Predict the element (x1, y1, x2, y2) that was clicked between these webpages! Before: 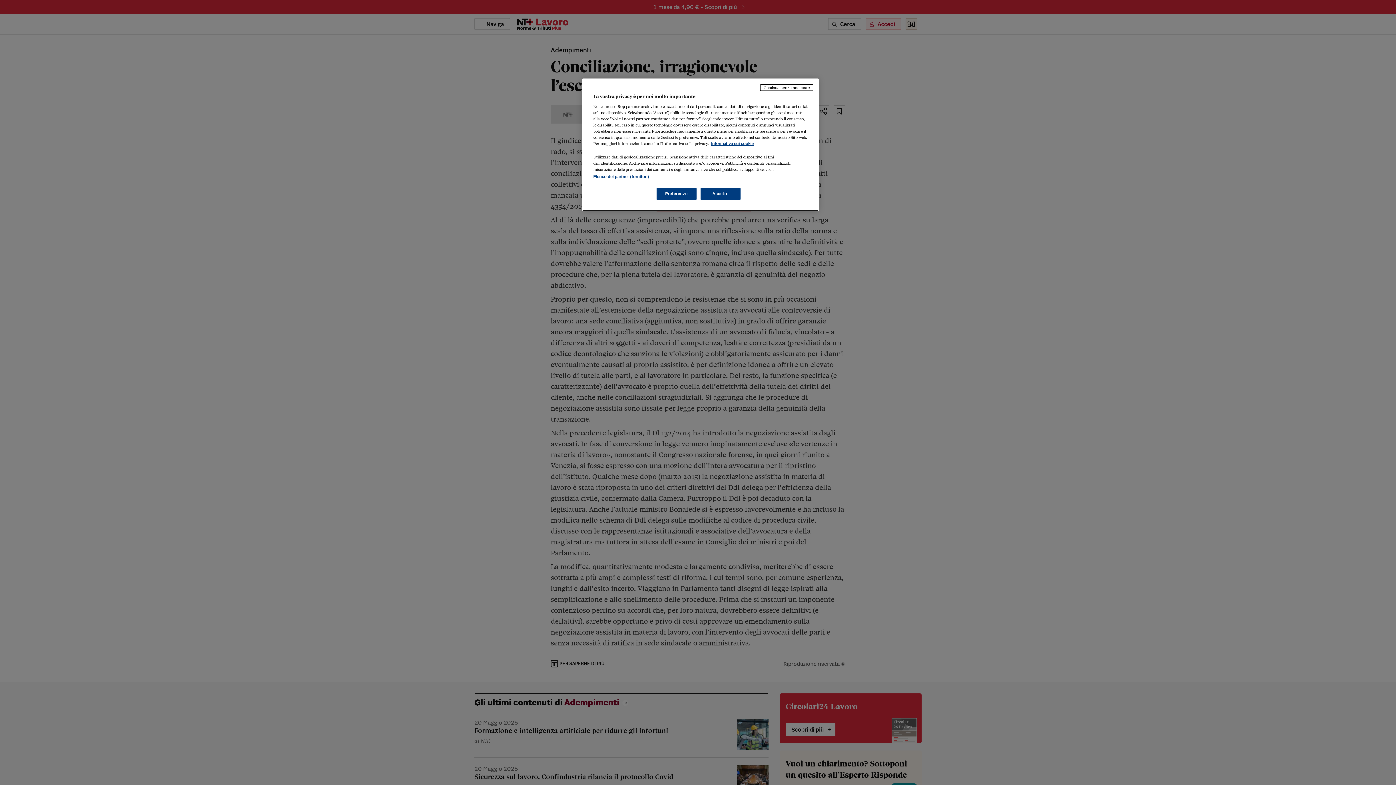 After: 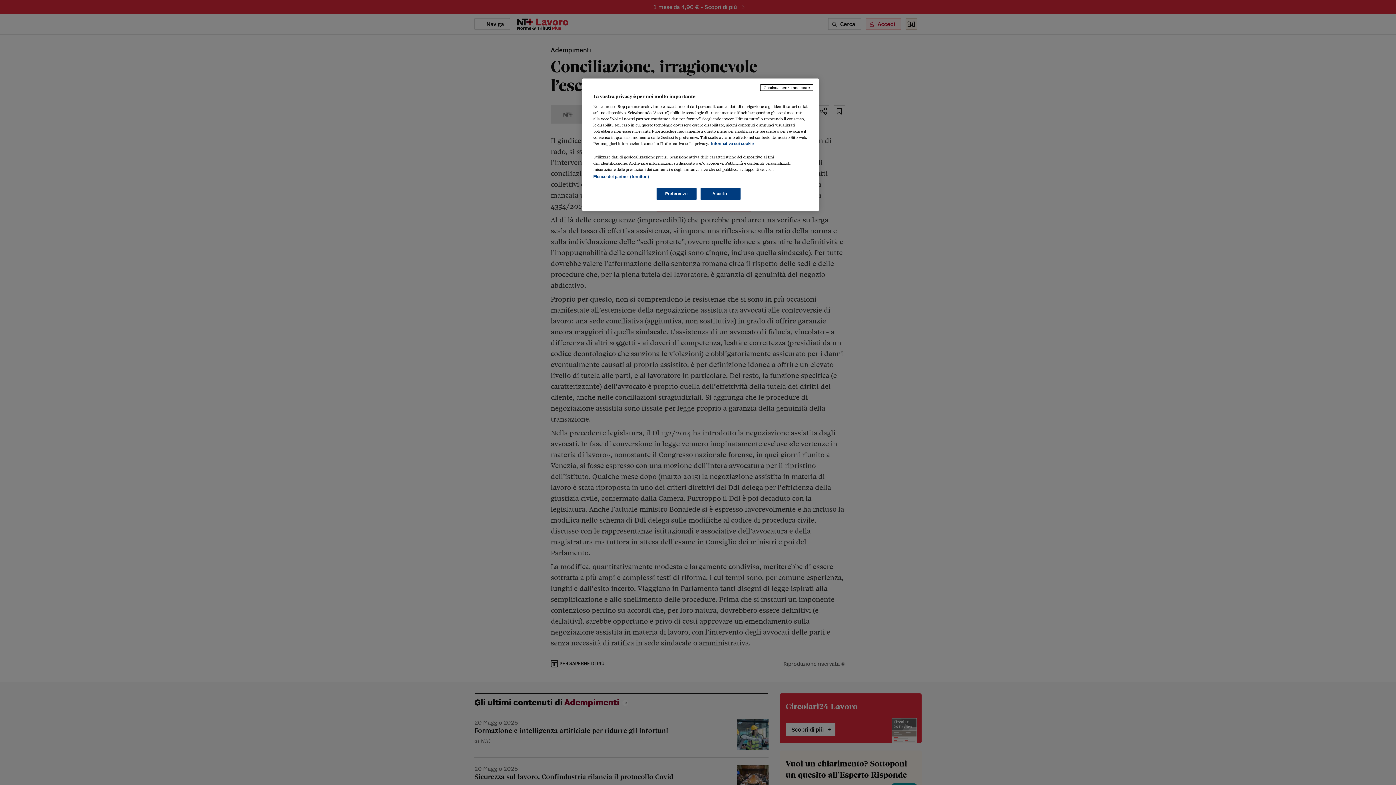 Action: label: Maggiori informazioni sulla tua privacy, apre in una nuova scheda bbox: (711, 141, 753, 145)